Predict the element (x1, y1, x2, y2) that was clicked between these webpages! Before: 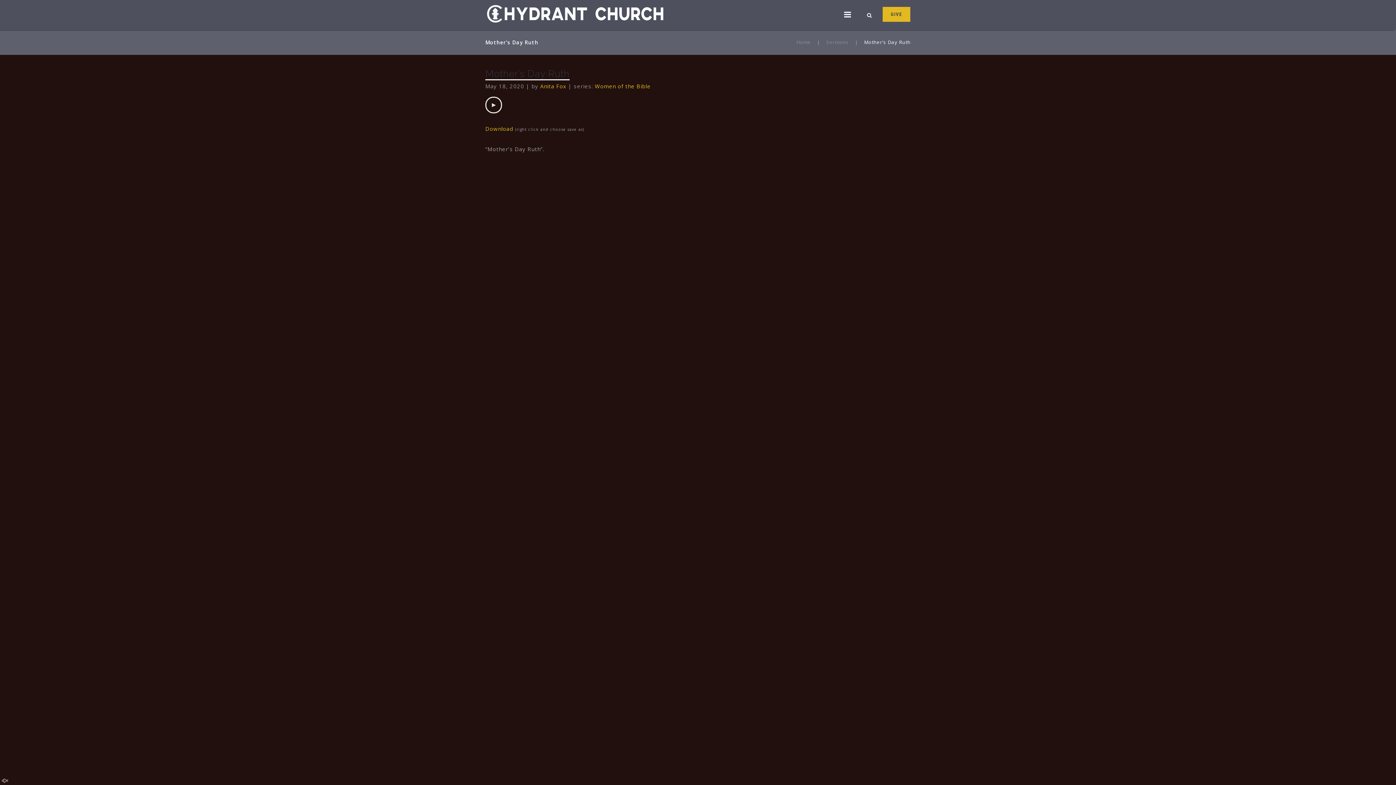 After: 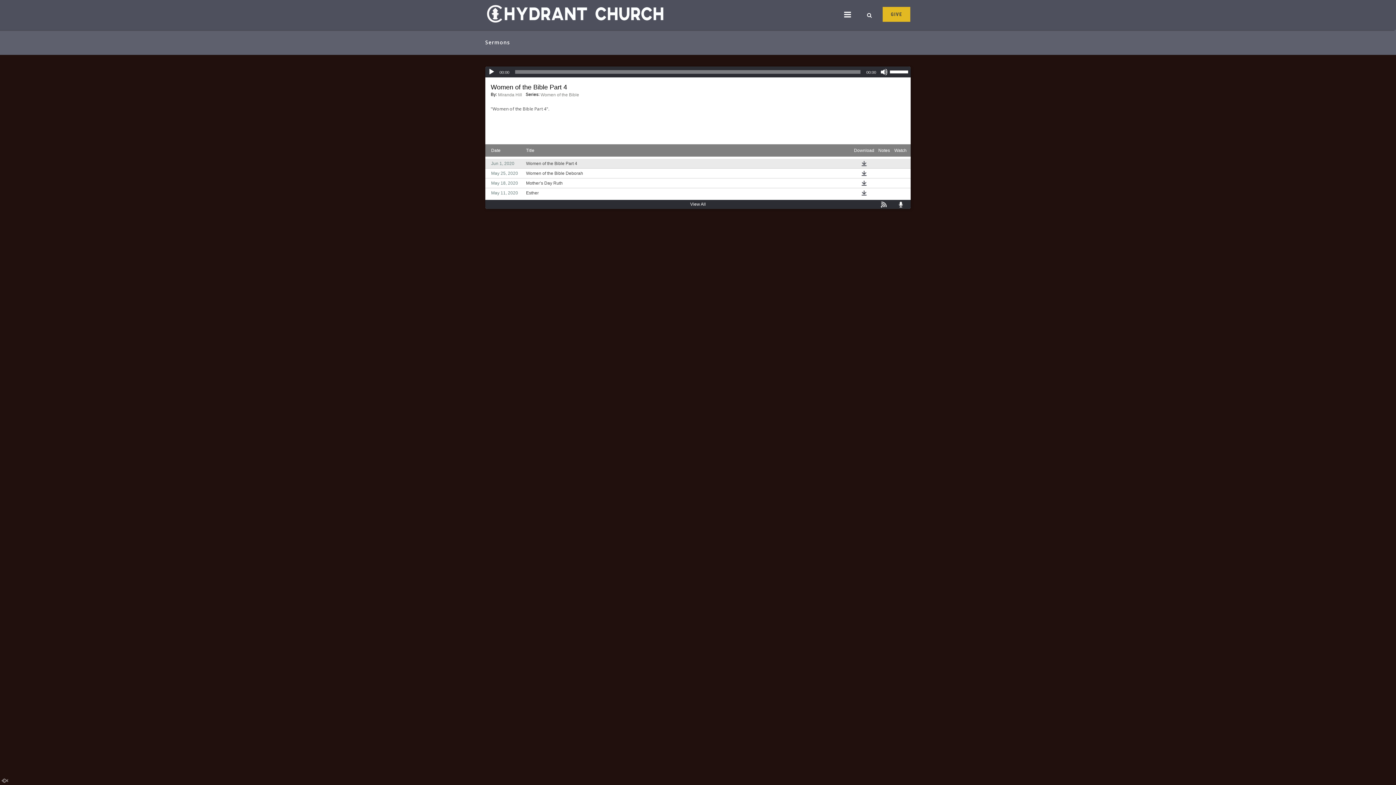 Action: label: Women of the Bible bbox: (594, 82, 650, 89)